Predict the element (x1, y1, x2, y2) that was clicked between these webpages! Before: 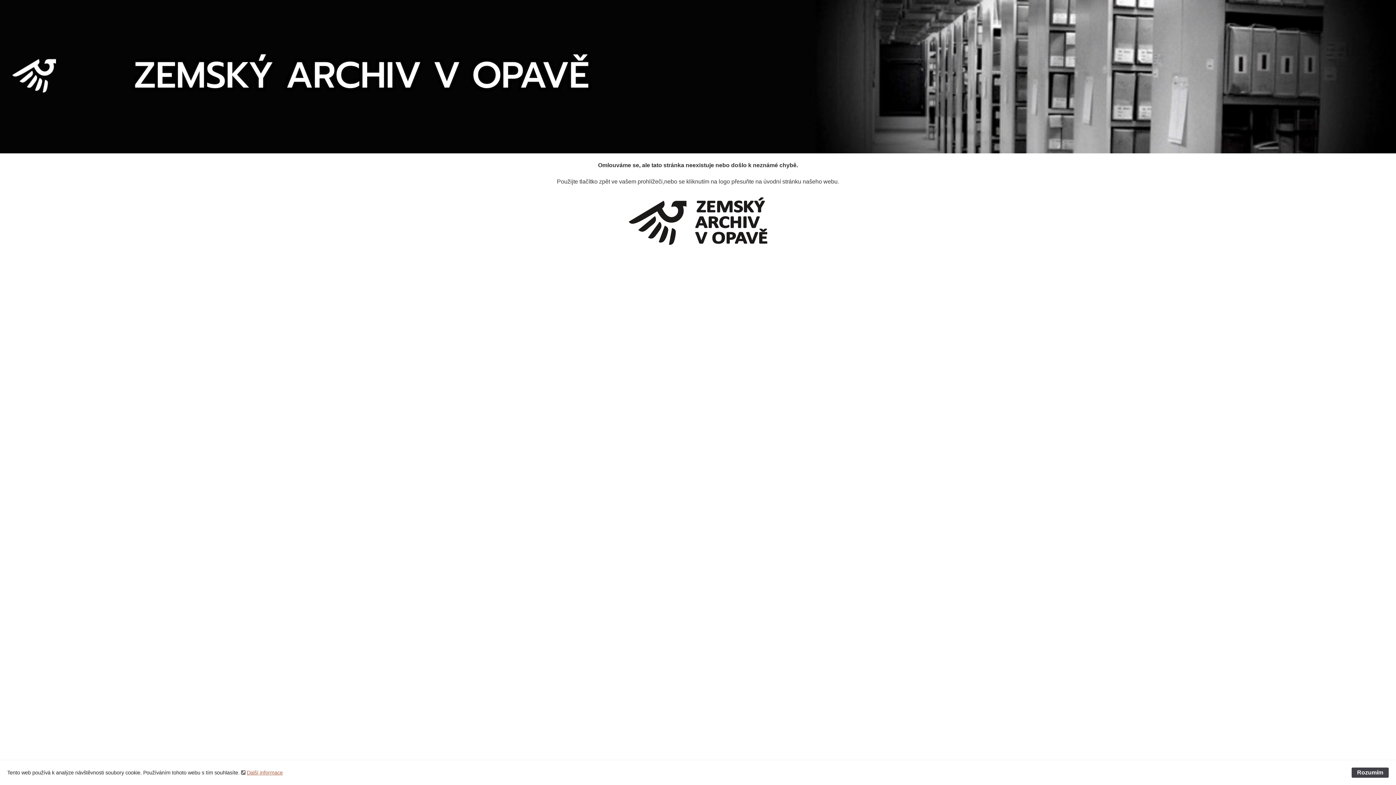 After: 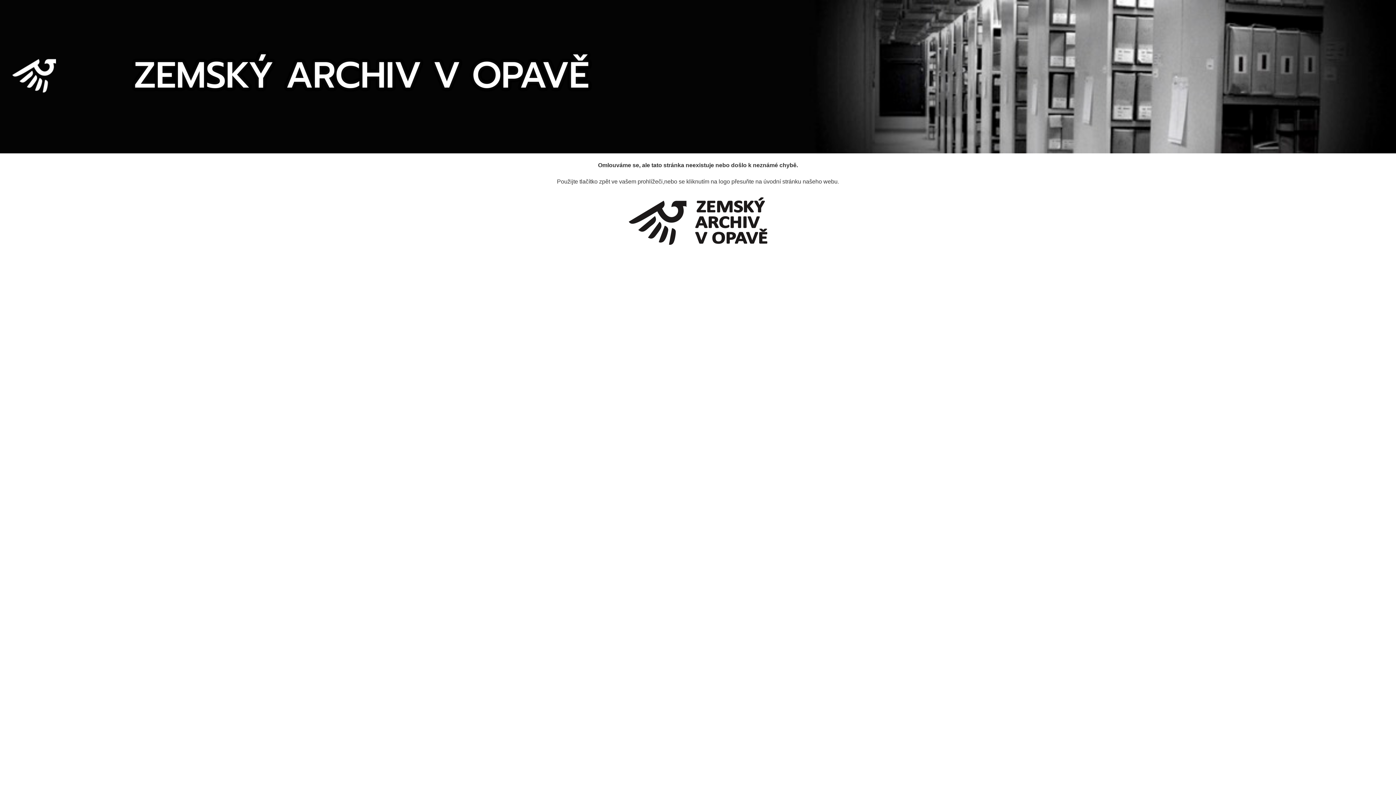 Action: bbox: (1352, 768, 1389, 778) label: Rozumím